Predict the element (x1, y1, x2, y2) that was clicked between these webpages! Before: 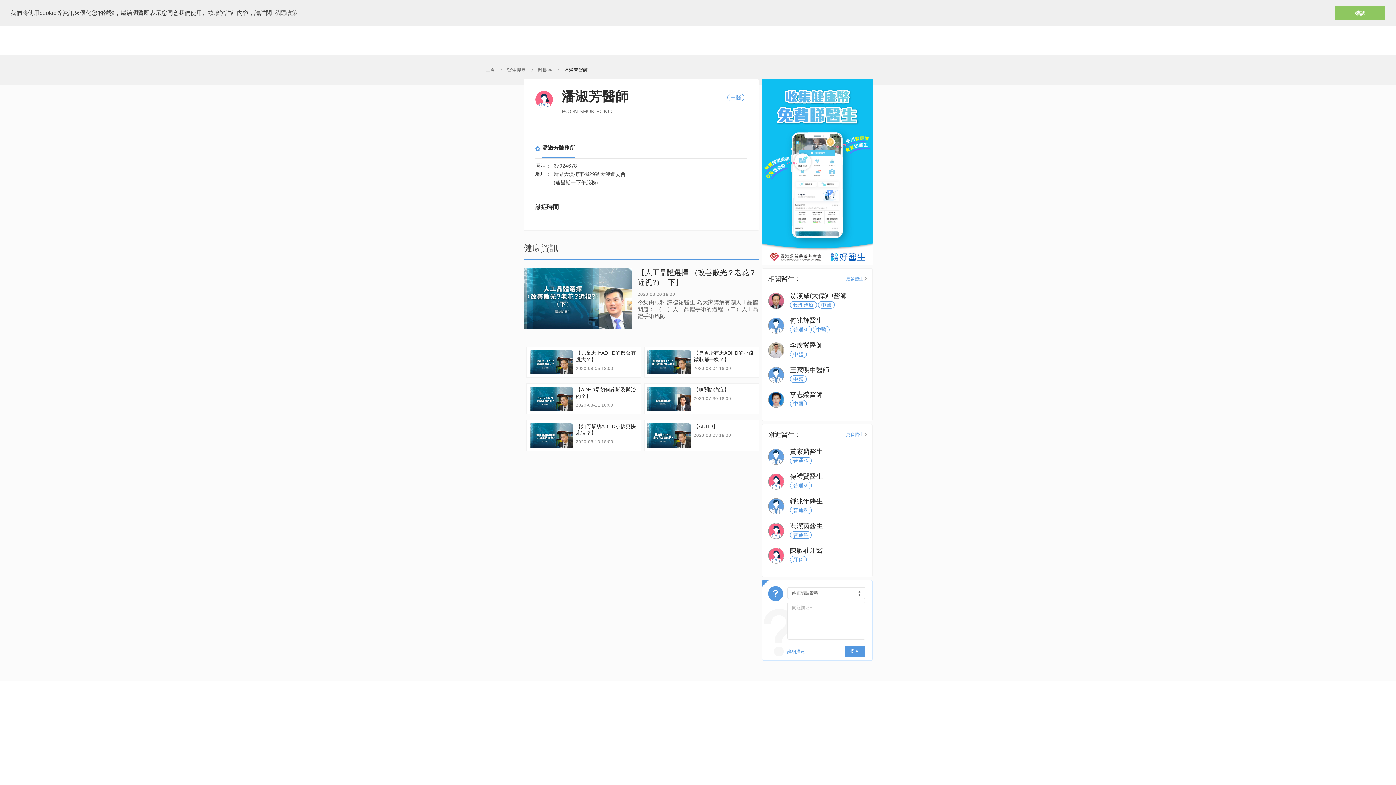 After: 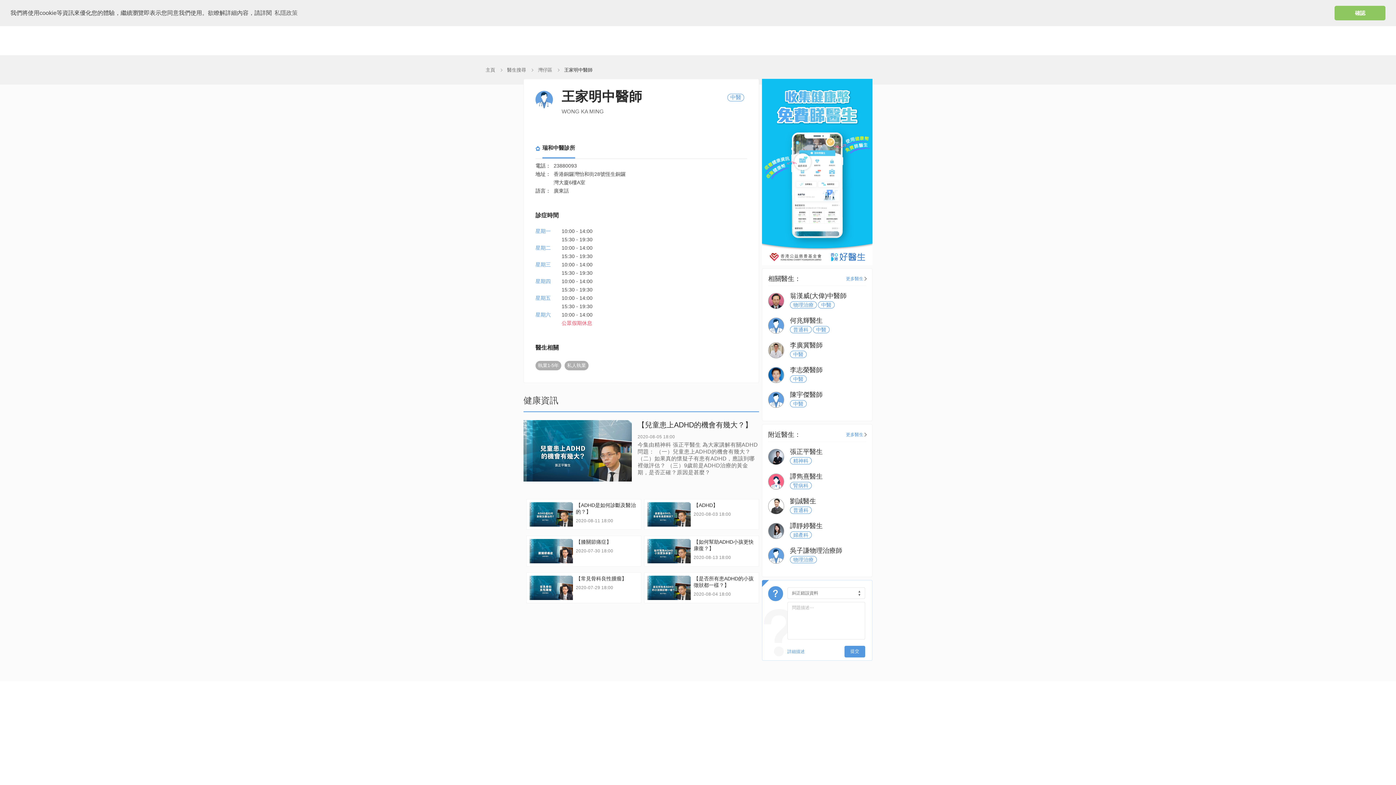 Action: label: 王家明中醫師

中醫 bbox: (768, 365, 866, 384)